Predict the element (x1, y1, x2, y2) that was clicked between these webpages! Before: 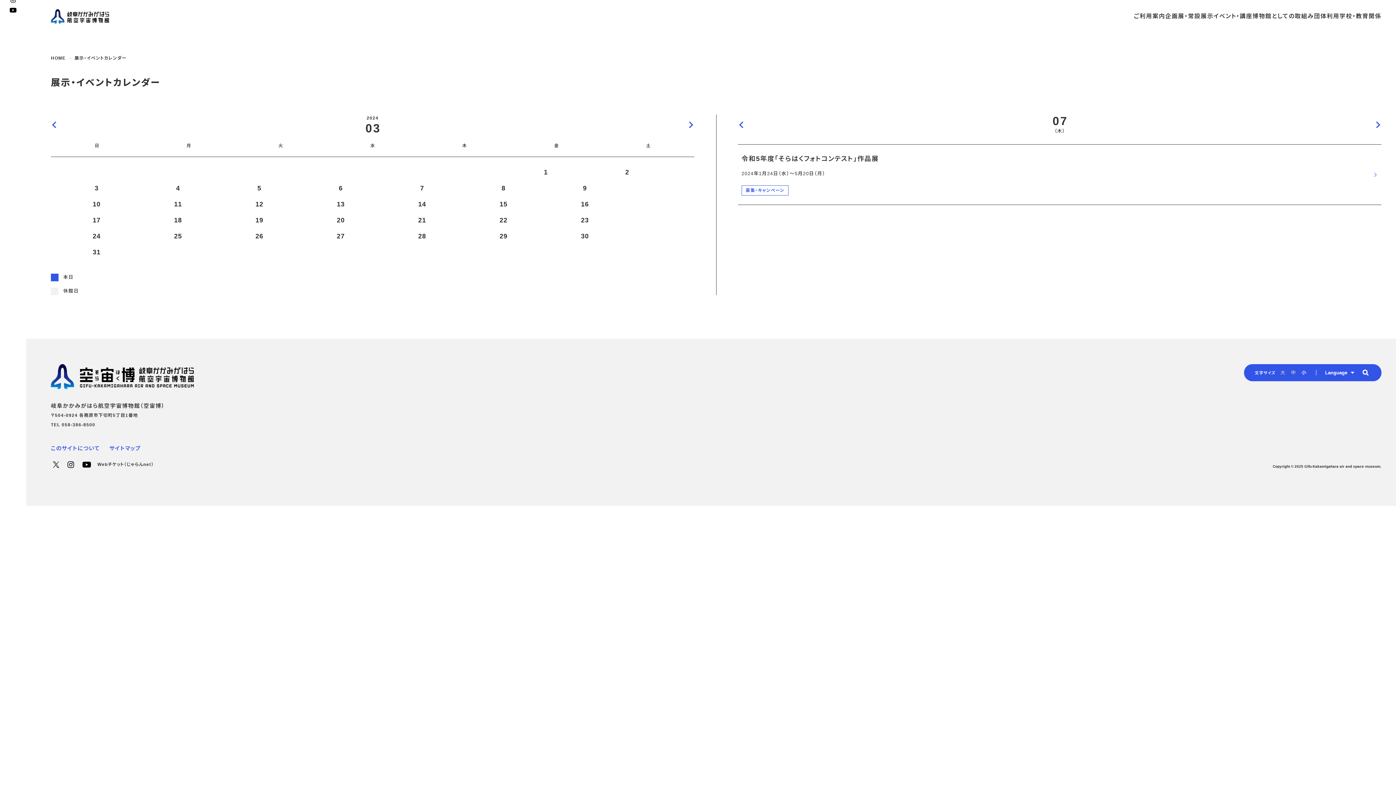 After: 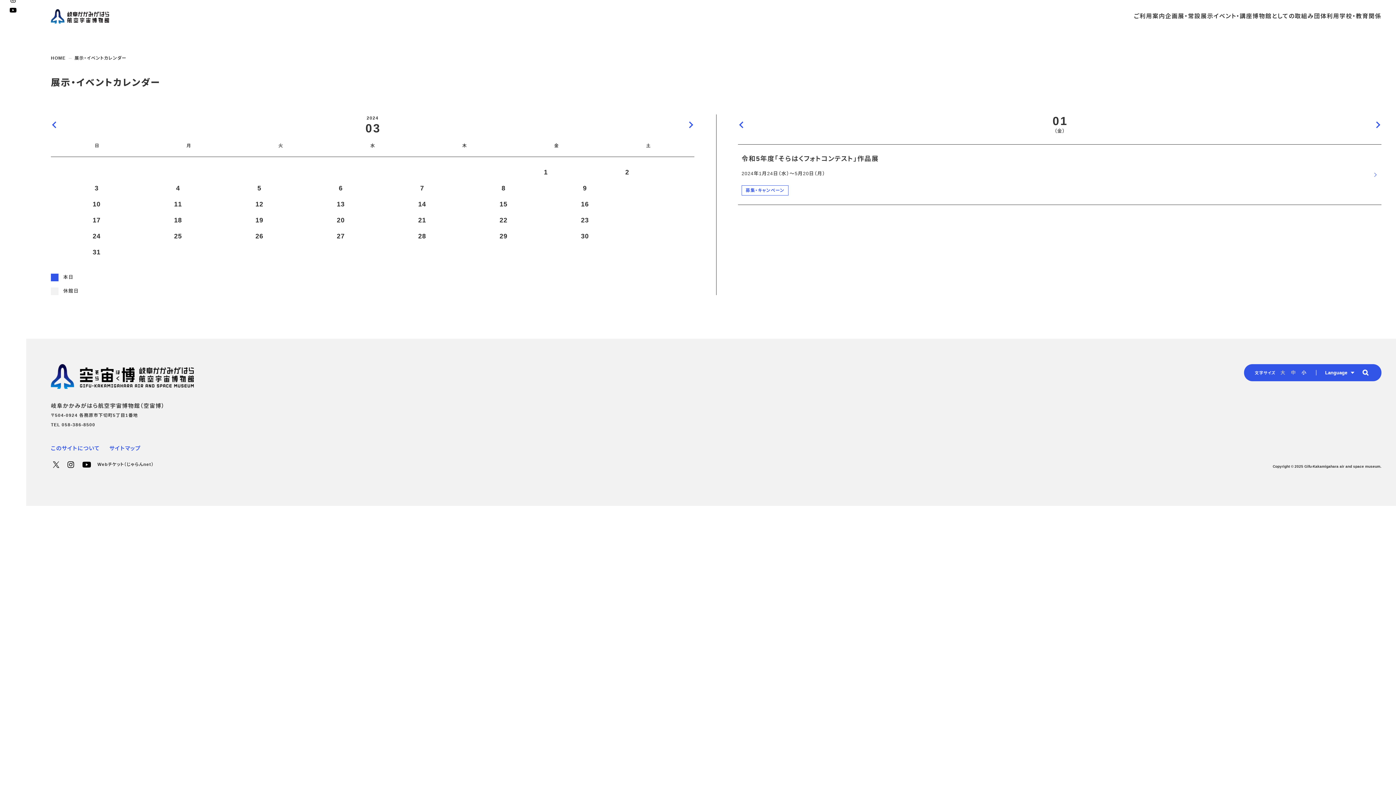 Action: label: 1 bbox: (505, 164, 586, 180)